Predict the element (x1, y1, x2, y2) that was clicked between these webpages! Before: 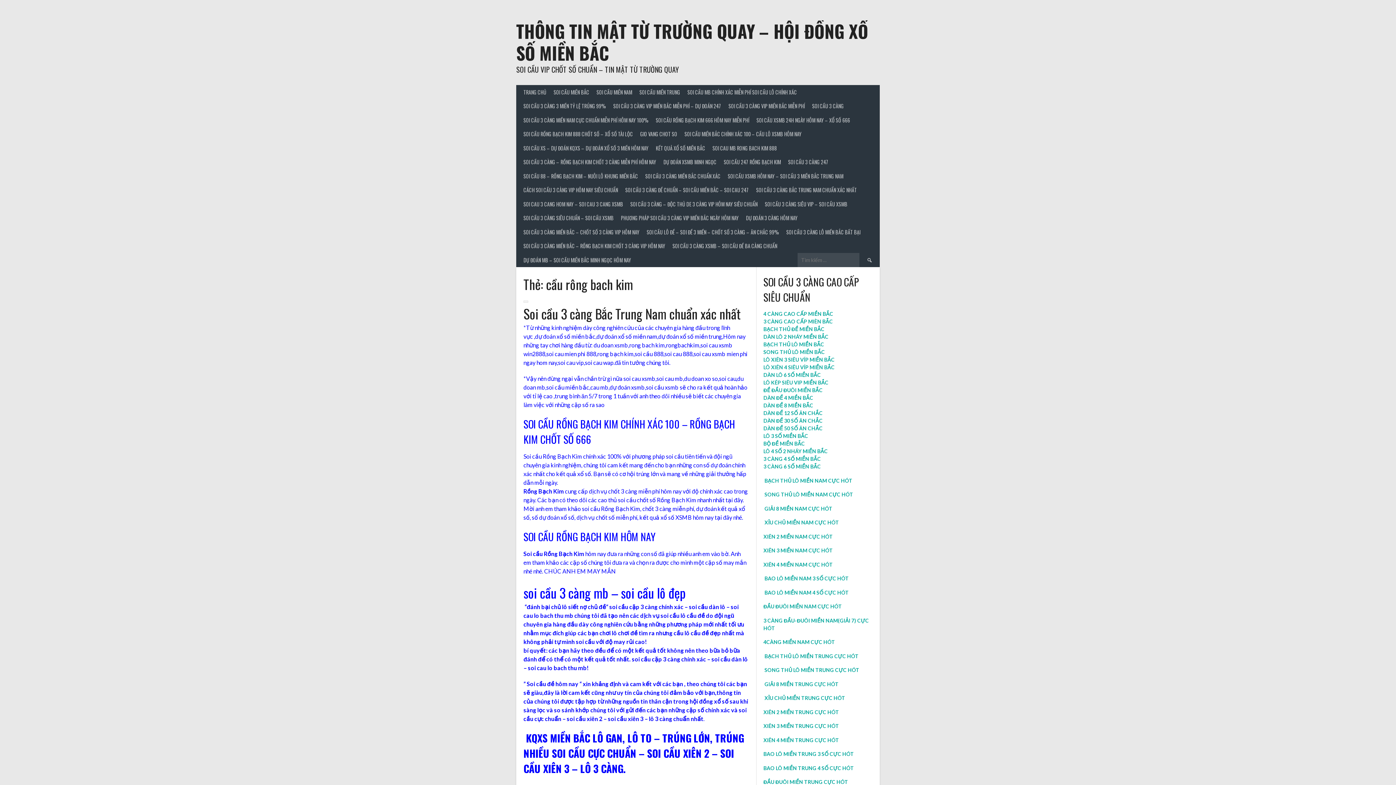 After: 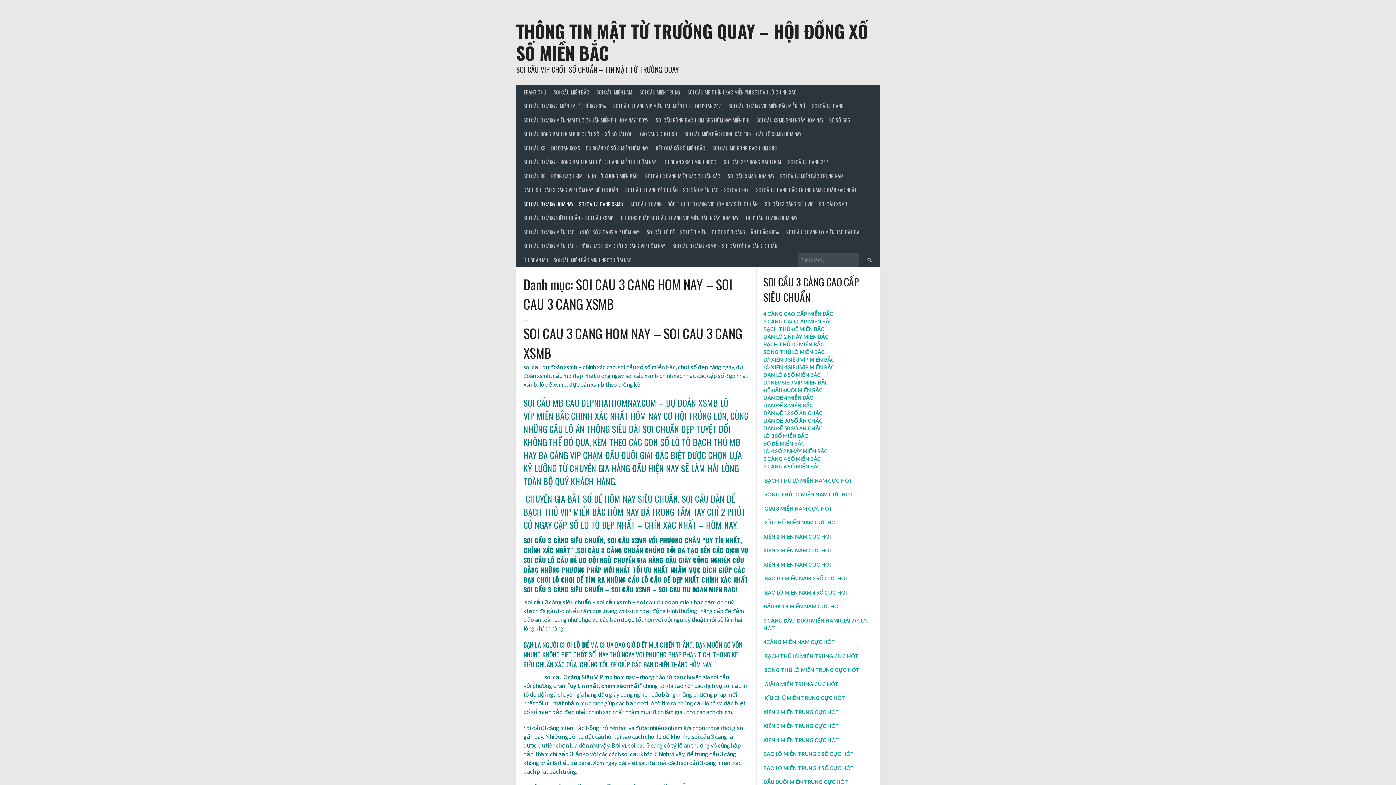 Action: label: SOI CAU 3 CANG HOM NAY – SOI CAU 3 CANG XSMB bbox: (520, 197, 626, 211)